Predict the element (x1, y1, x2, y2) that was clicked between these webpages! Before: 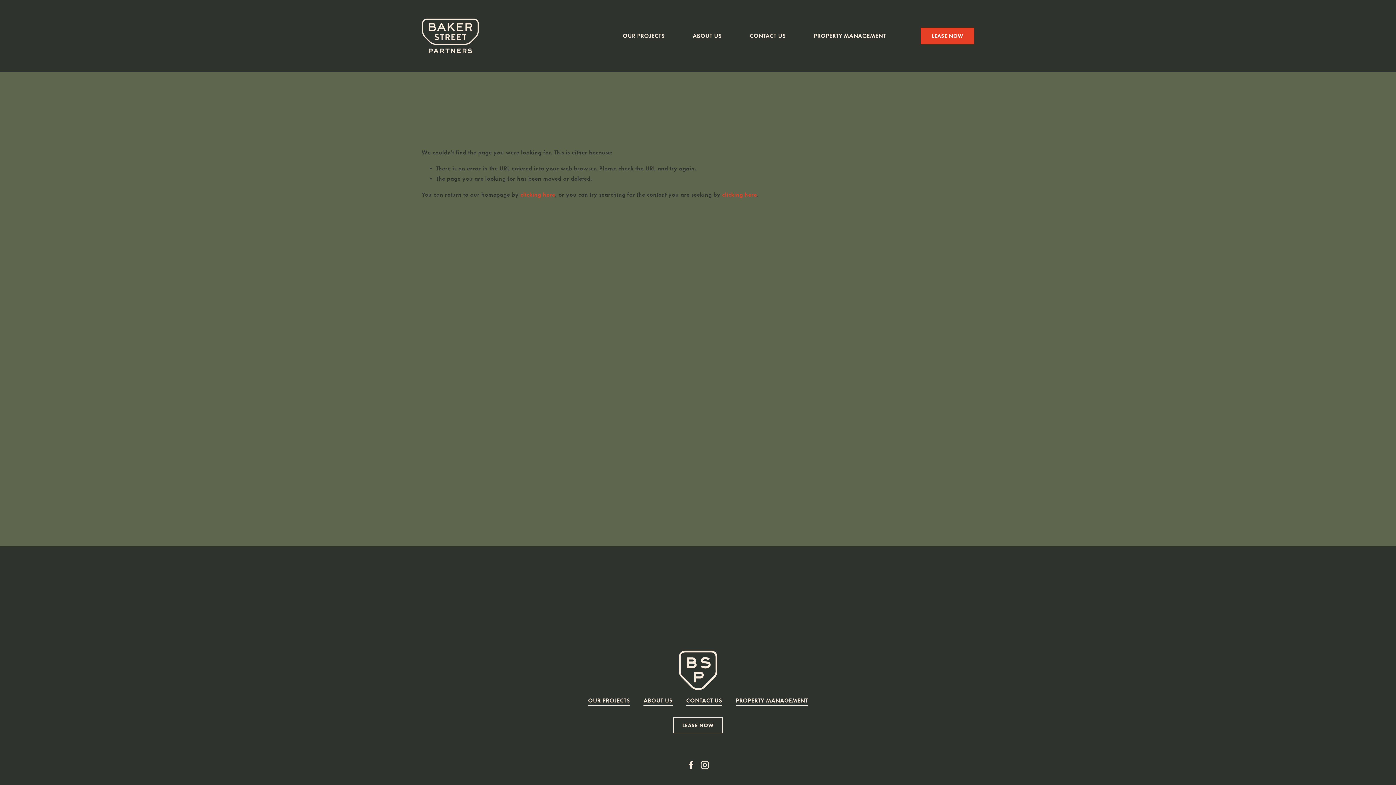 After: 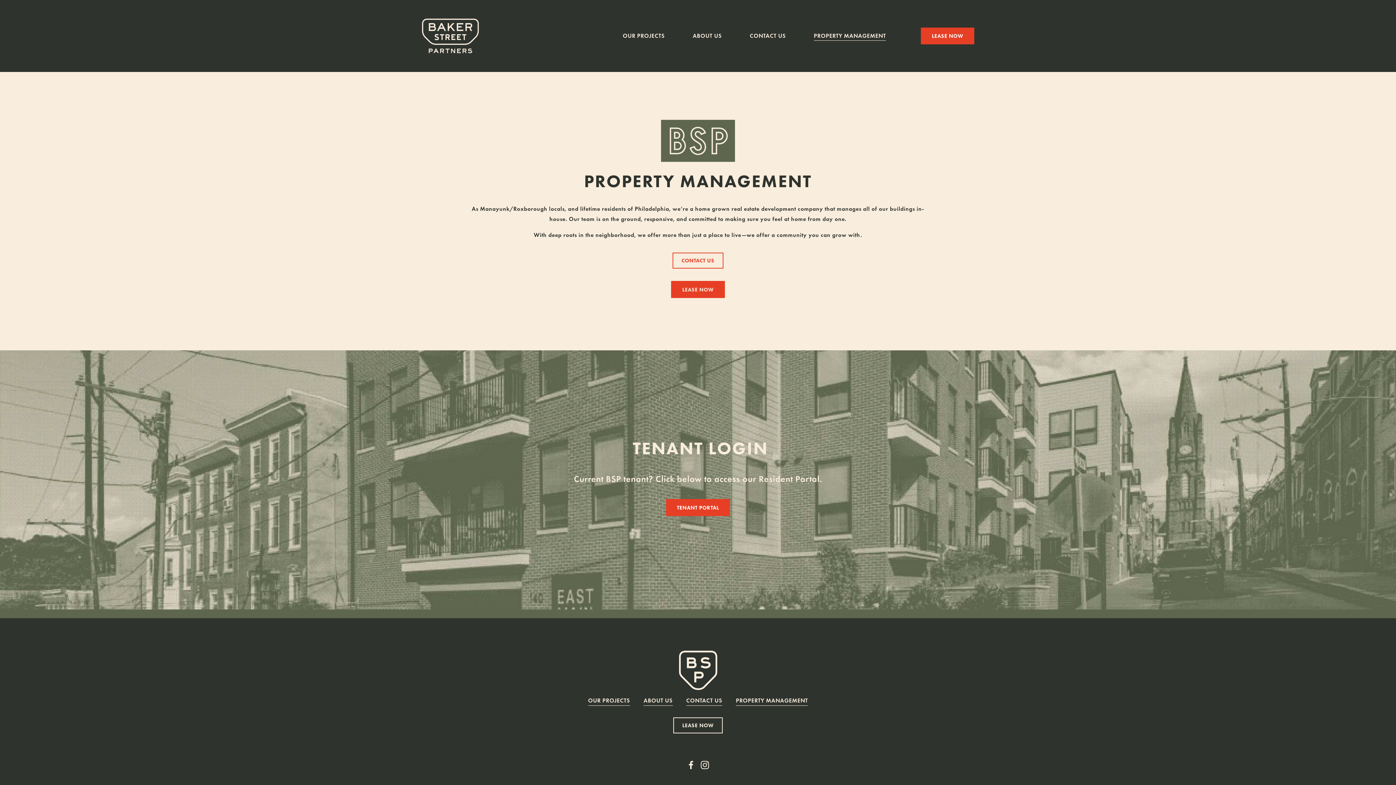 Action: label: PROPERTY MANAGEMENT bbox: (814, 30, 886, 41)